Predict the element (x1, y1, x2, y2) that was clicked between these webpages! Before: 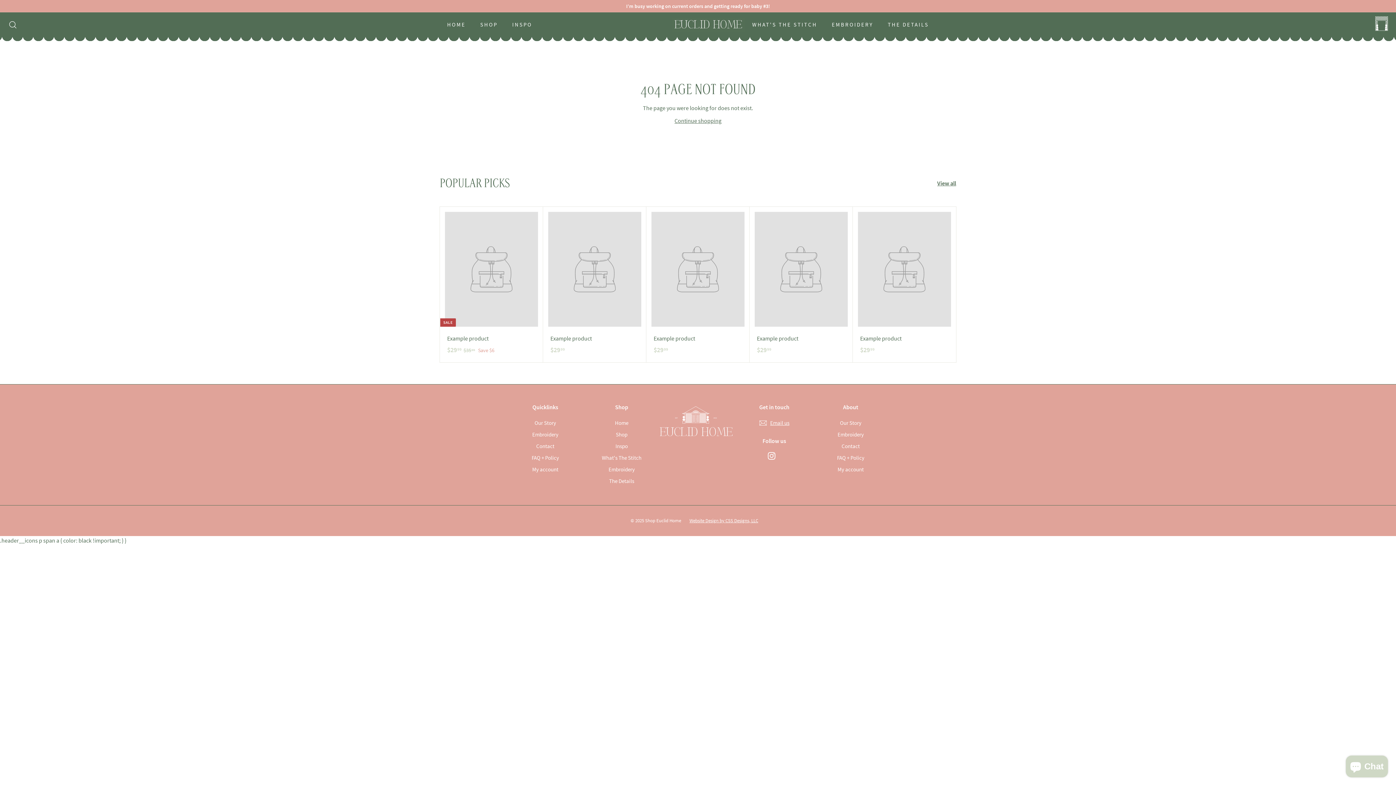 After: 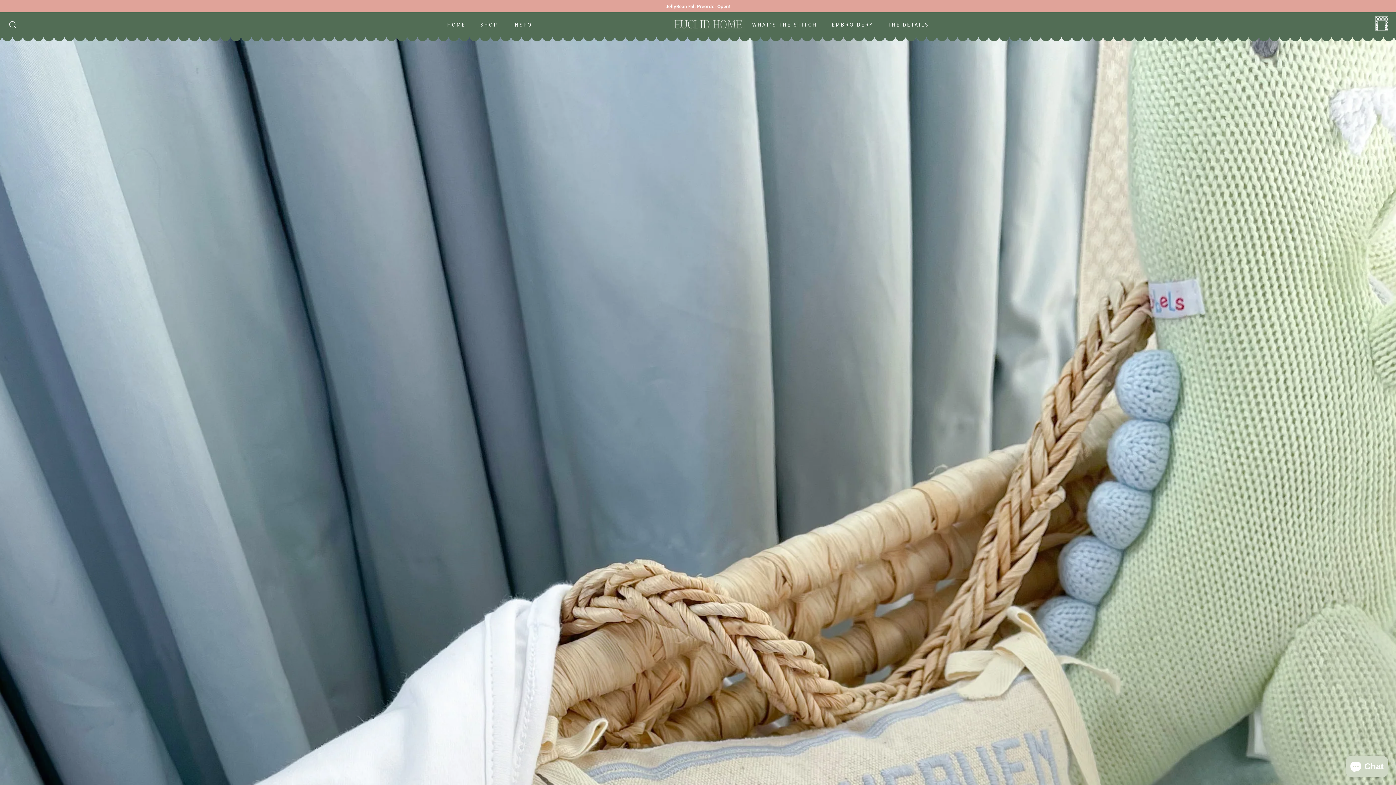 Action: bbox: (616, 429, 627, 440) label: Shop